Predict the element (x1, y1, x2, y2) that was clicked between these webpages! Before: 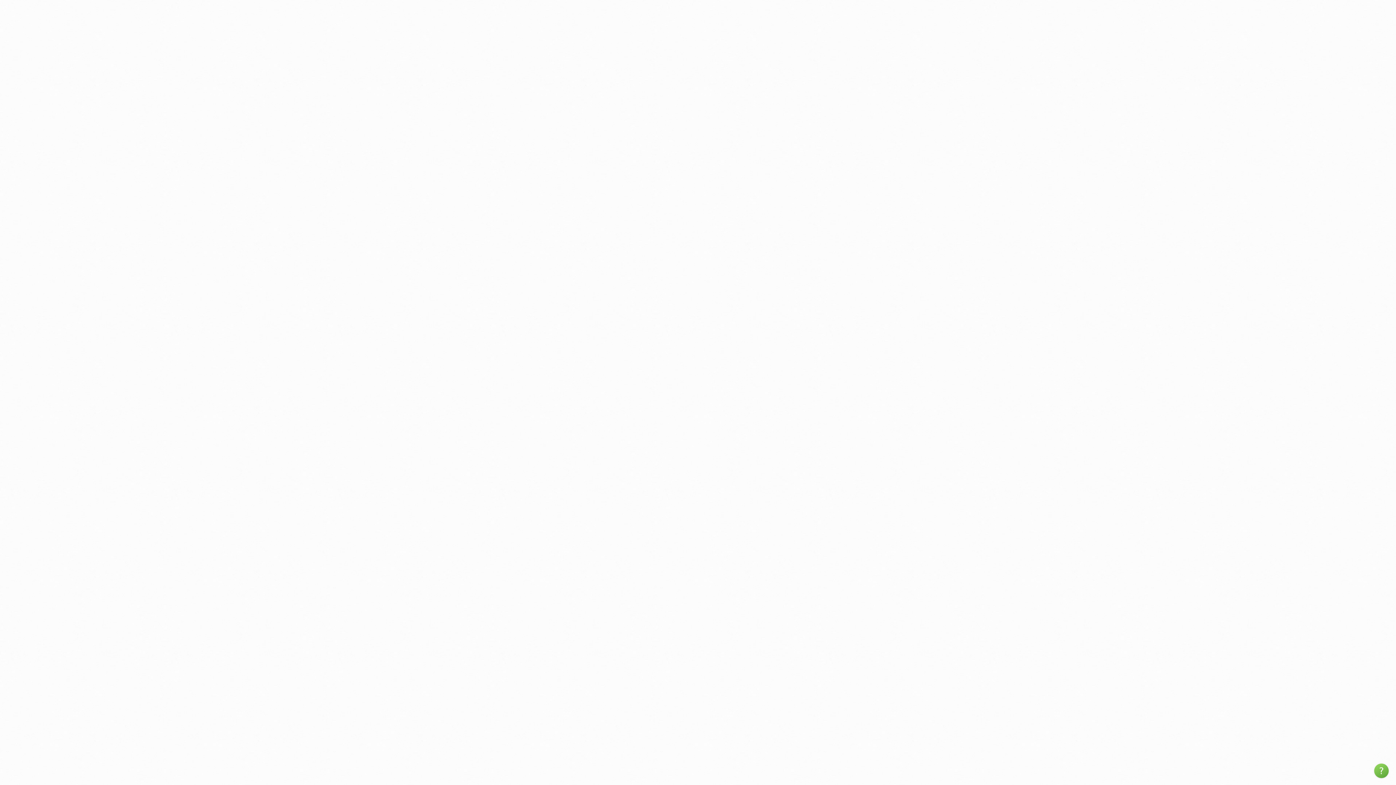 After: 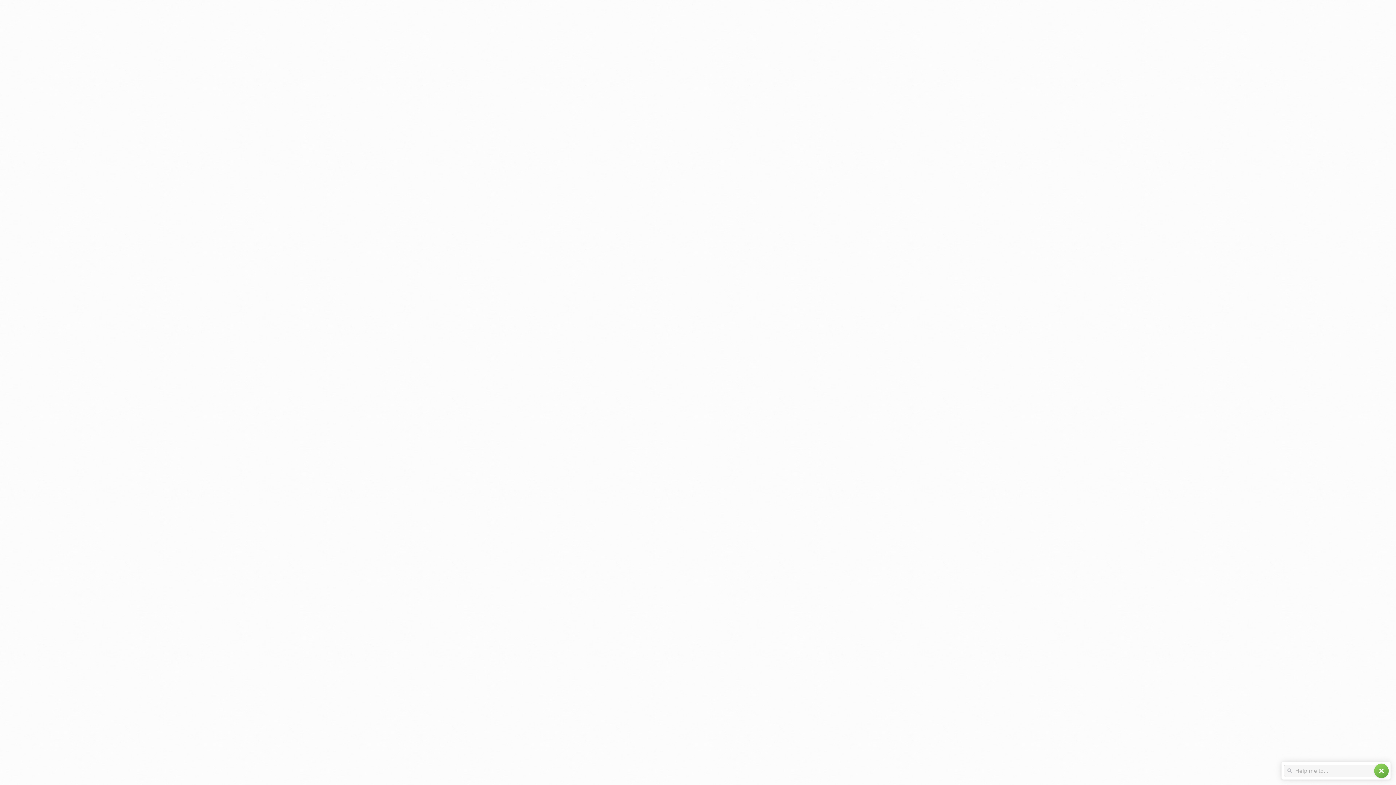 Action: label: help bbox: (1374, 764, 1389, 778)